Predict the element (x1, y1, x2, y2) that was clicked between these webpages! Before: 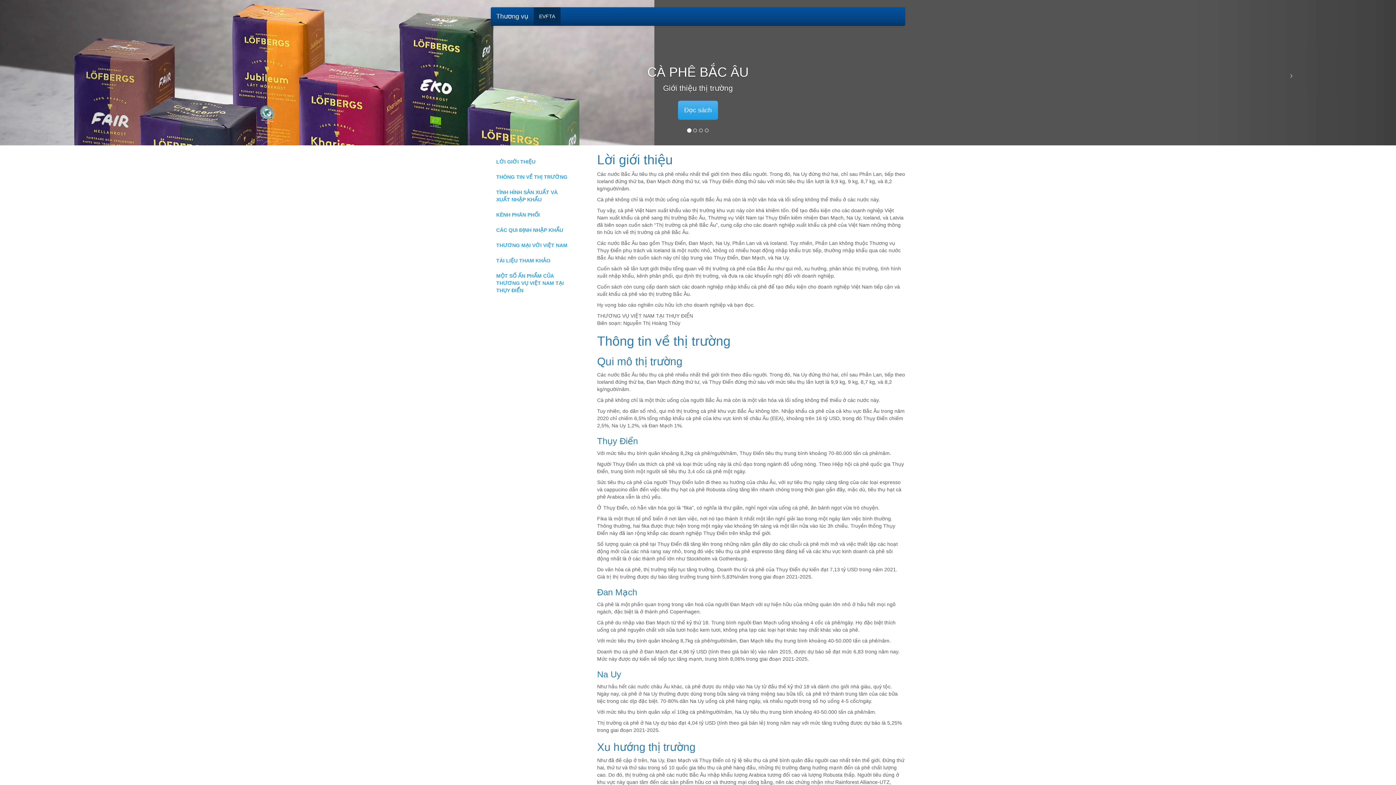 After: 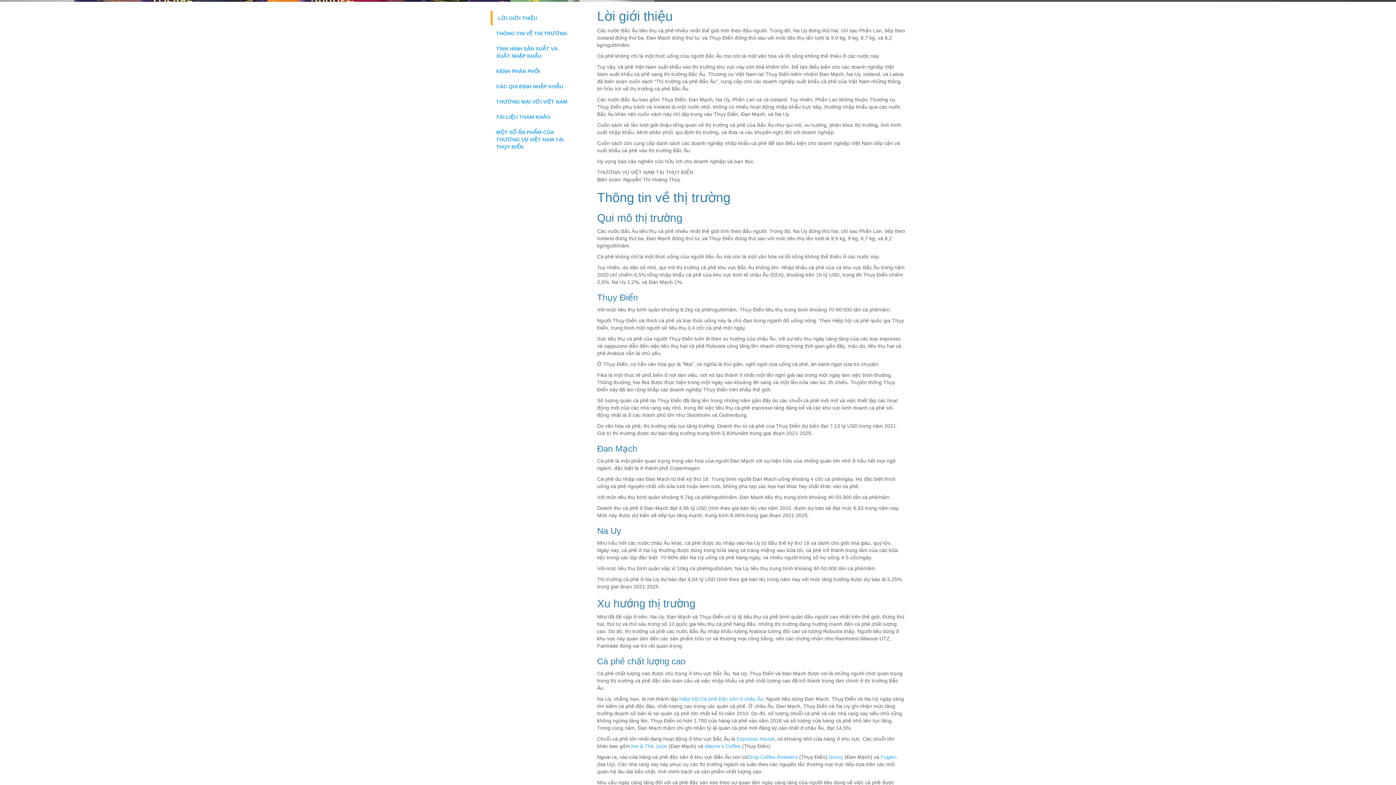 Action: label: Đọc sách bbox: (678, 100, 718, 120)